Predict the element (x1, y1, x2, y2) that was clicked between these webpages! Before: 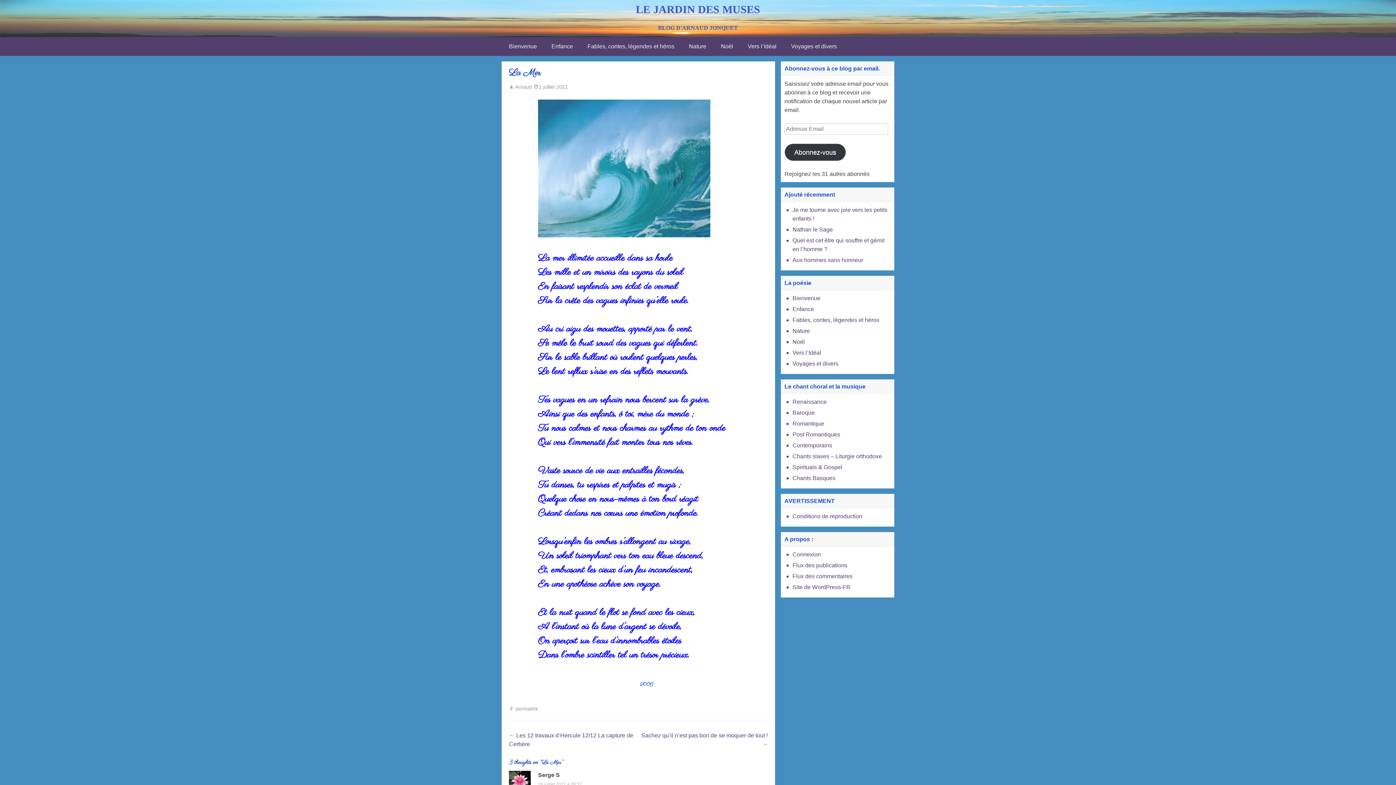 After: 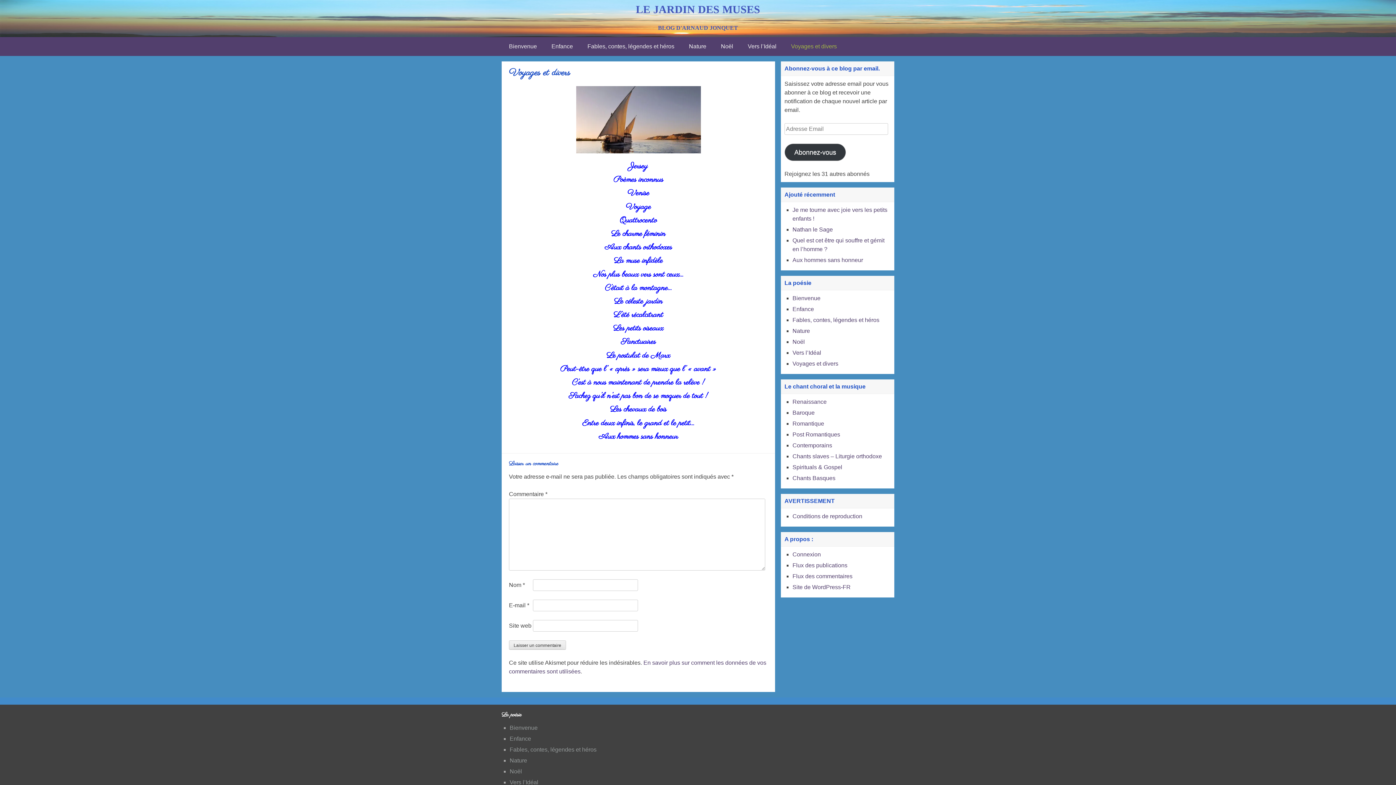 Action: label: Voyages et divers bbox: (784, 37, 844, 56)